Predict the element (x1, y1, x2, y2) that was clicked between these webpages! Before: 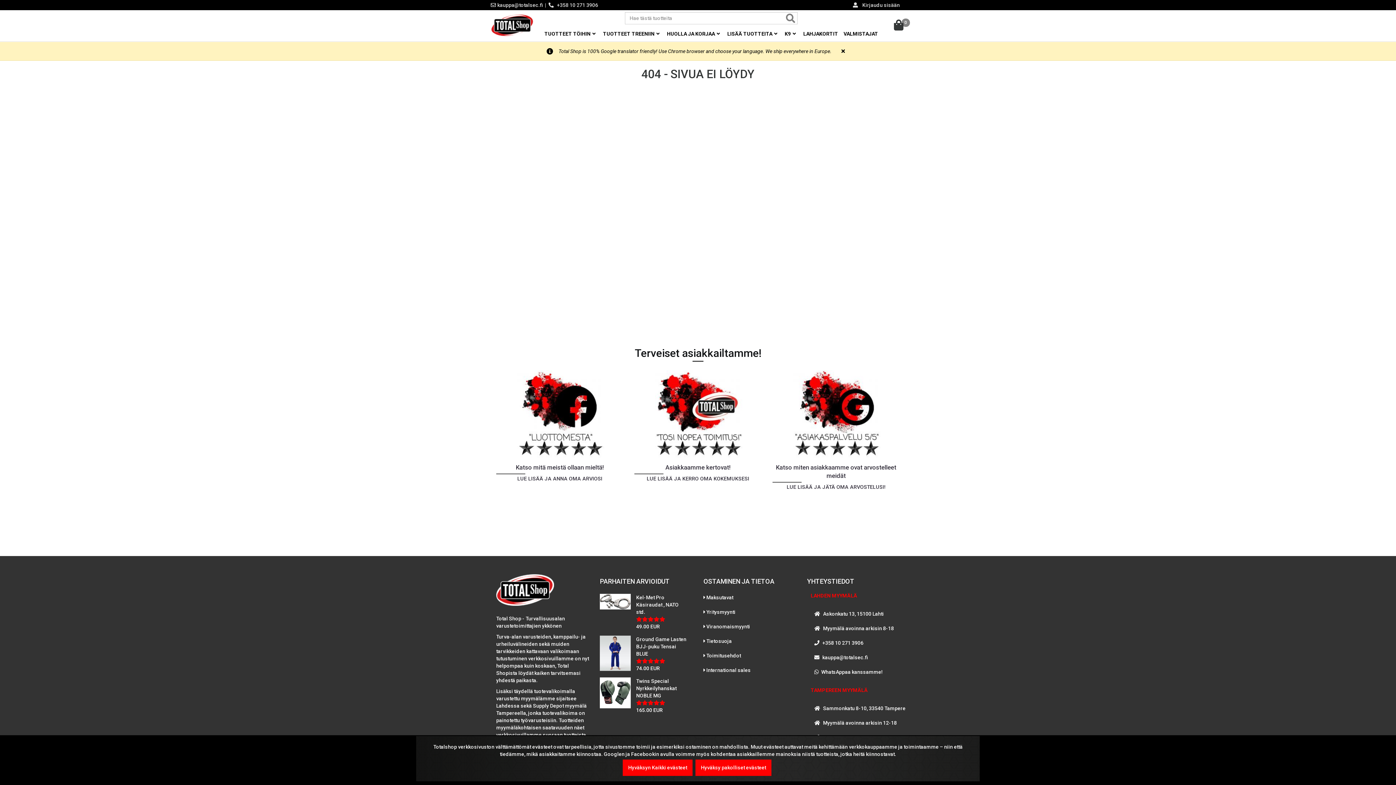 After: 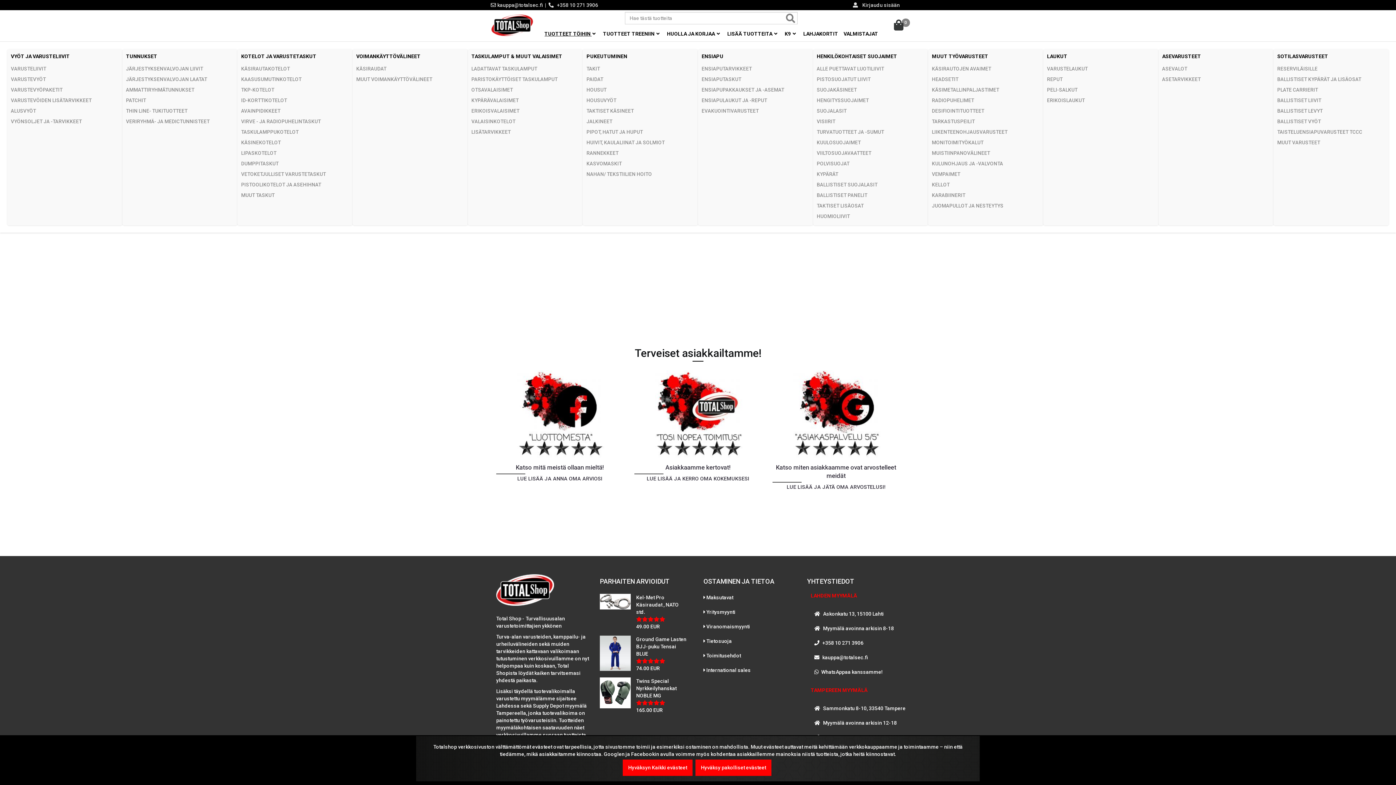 Action: label: TUOTTEET TÖIHIN  bbox: (544, 30, 597, 36)